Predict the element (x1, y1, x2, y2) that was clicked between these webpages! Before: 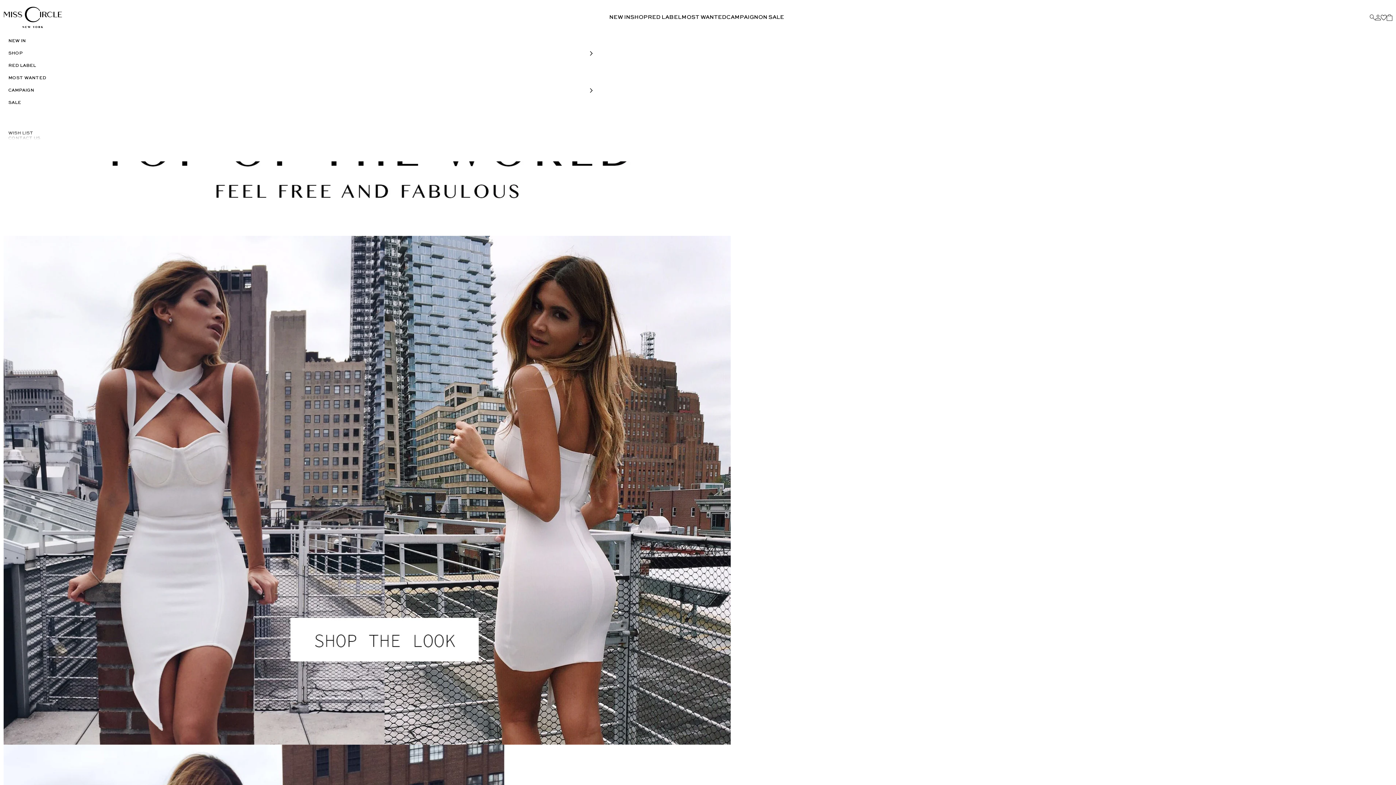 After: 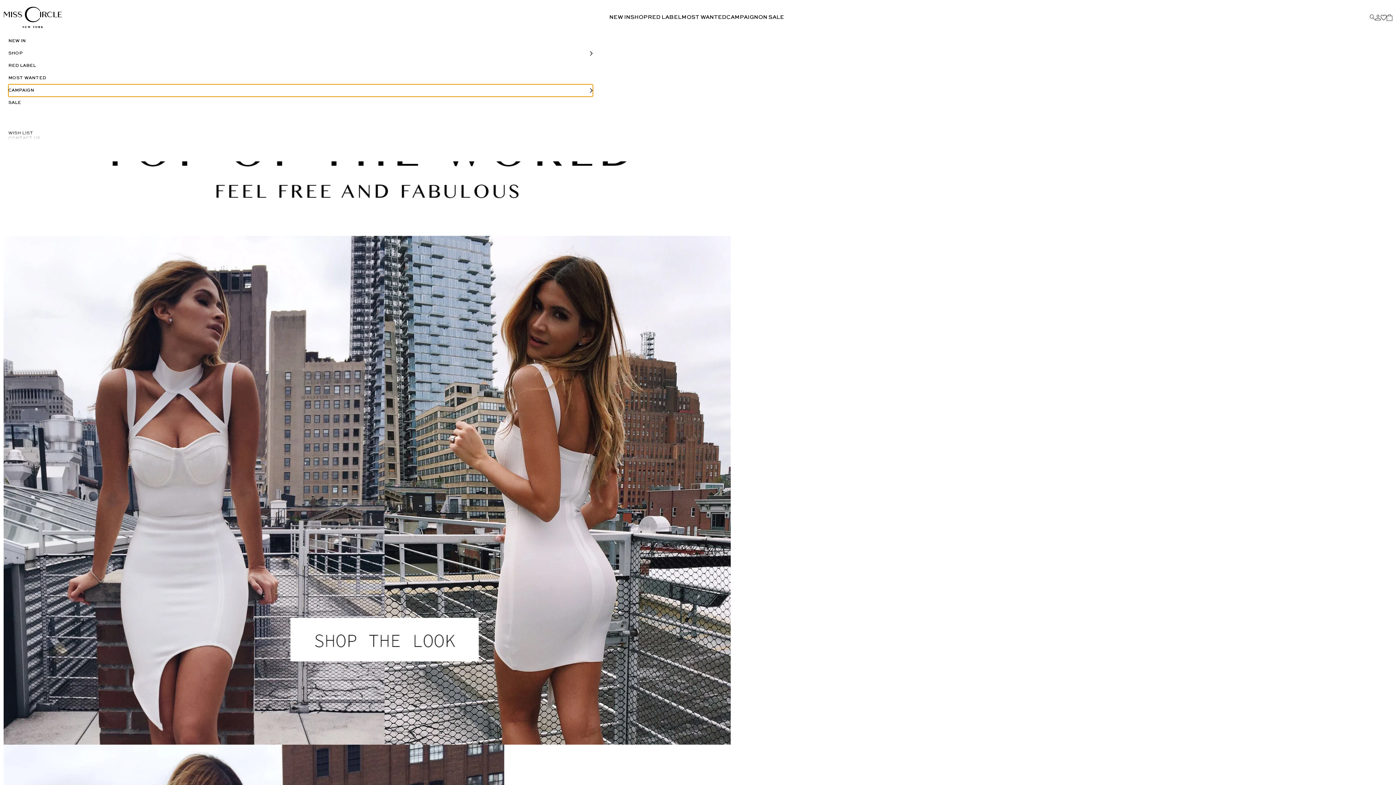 Action: bbox: (8, 84, 593, 96) label: CAMPAIGN